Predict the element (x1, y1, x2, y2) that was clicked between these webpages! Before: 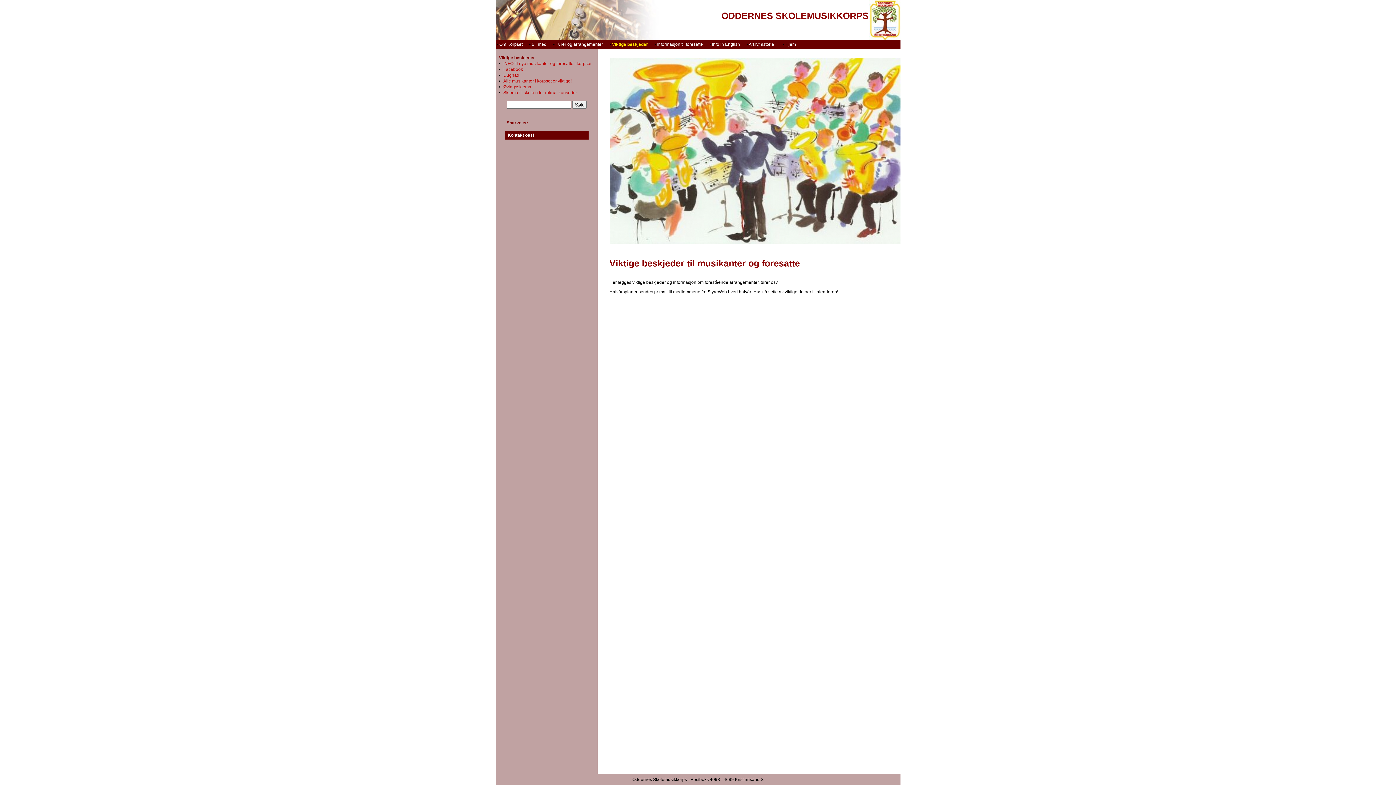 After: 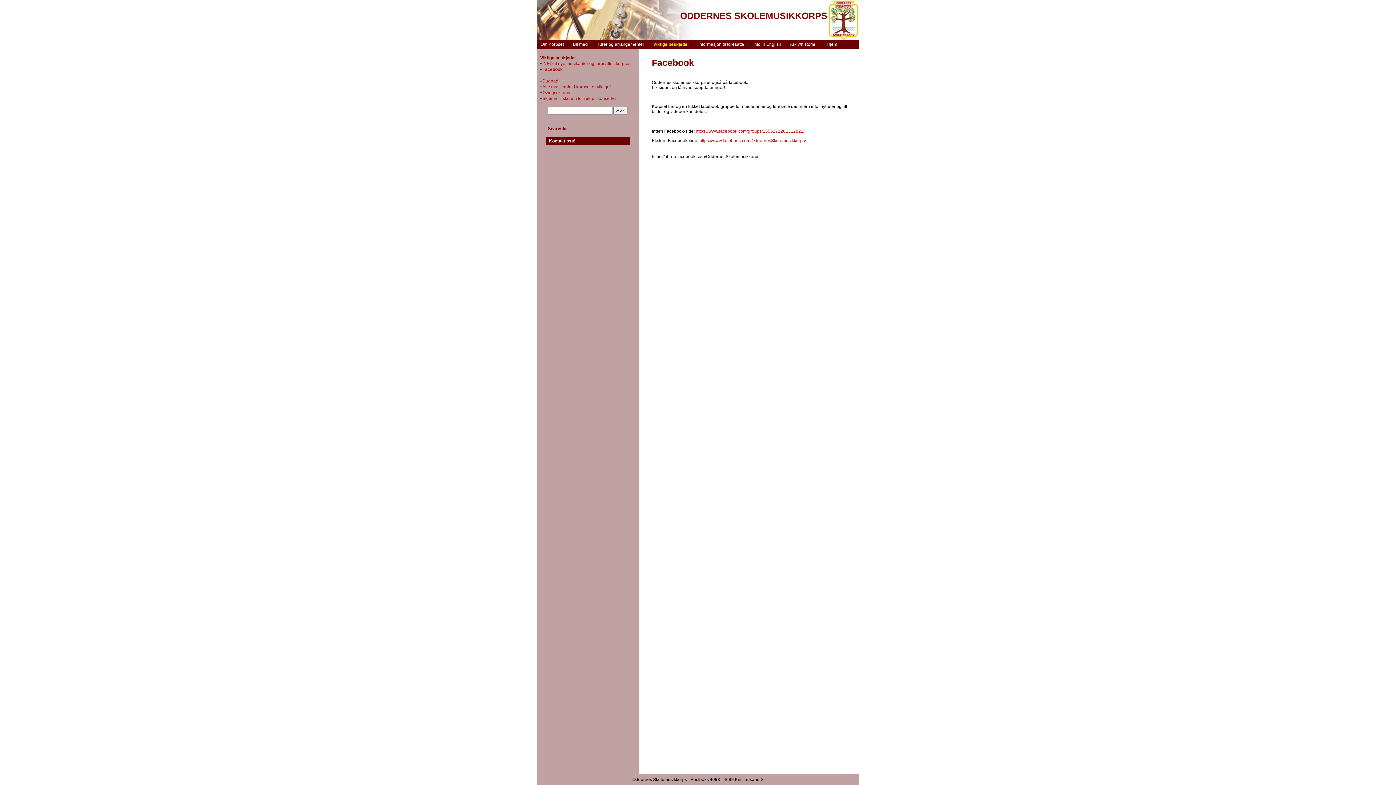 Action: bbox: (503, 66, 523, 72) label: Facebook